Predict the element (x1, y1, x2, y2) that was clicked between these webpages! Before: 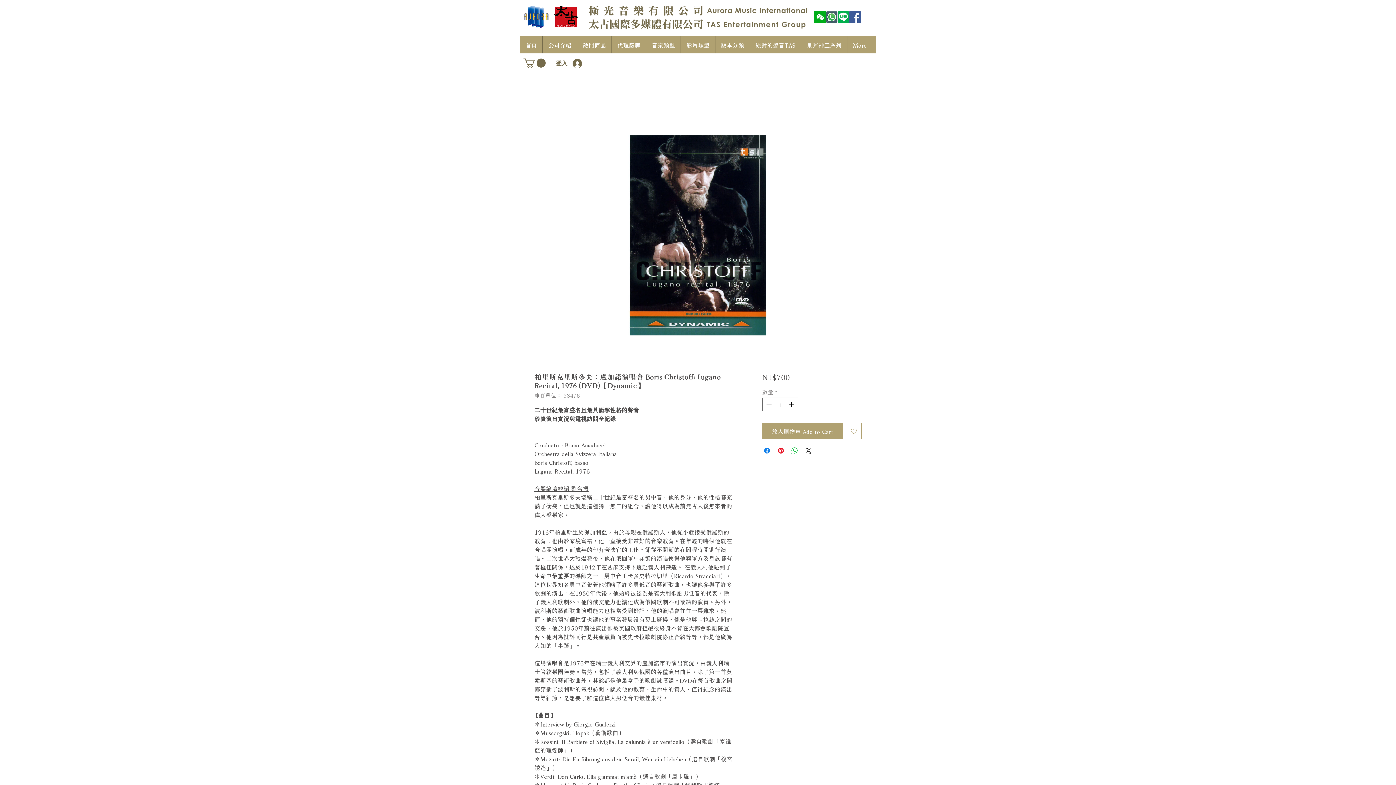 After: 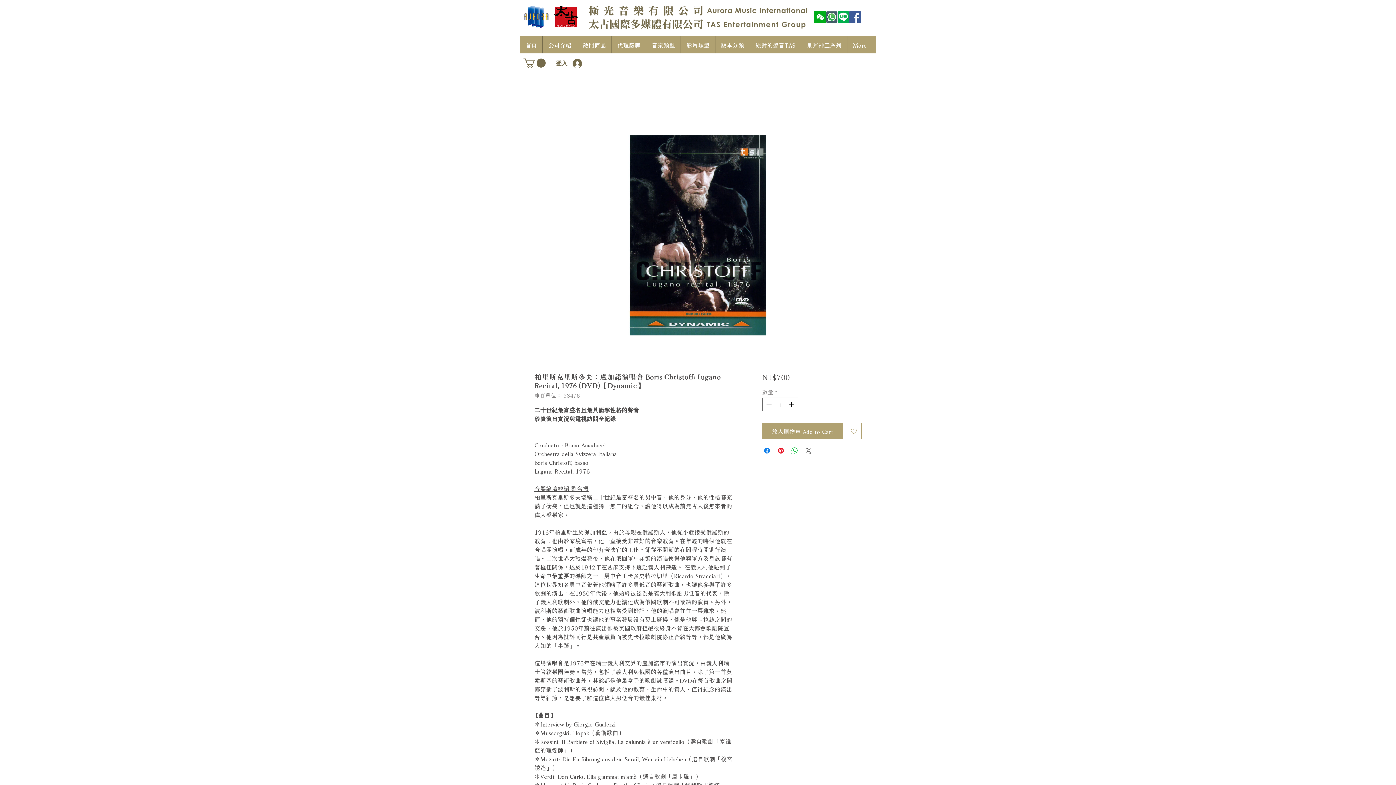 Action: label: Share on X bbox: (804, 446, 812, 455)